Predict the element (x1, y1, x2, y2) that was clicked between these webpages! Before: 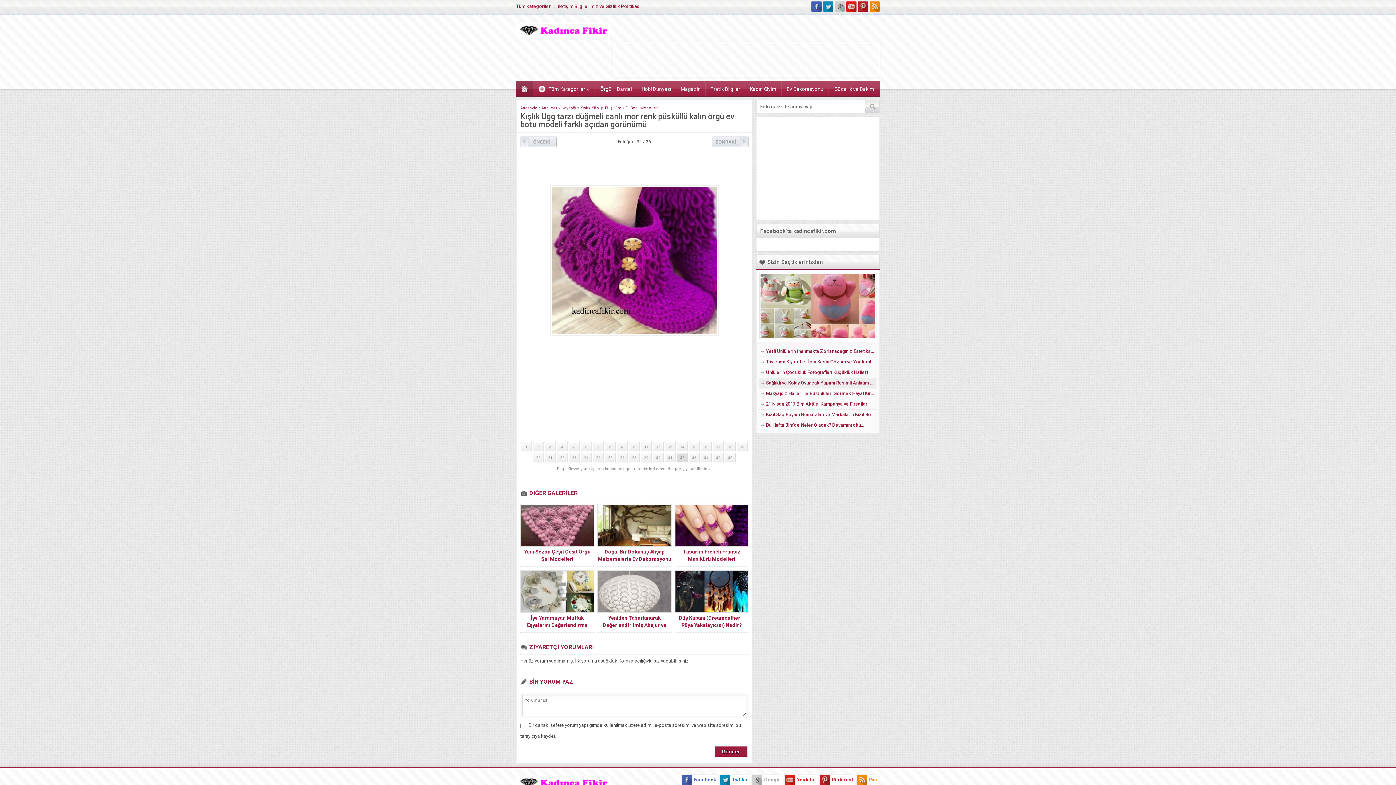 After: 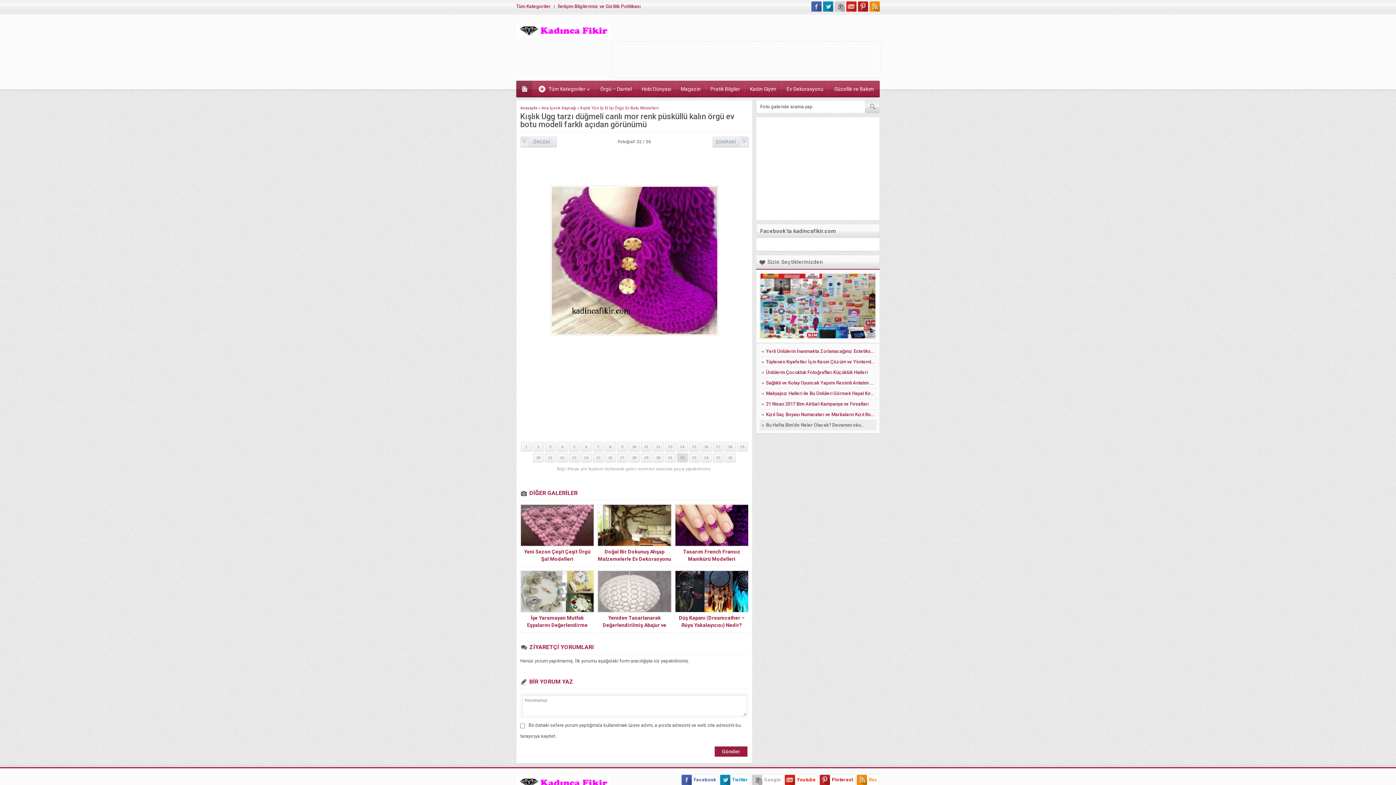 Action: bbox: (759, 420, 876, 430) label: Bu Hafta Bim’de Neler Olacak? Devamını oku…